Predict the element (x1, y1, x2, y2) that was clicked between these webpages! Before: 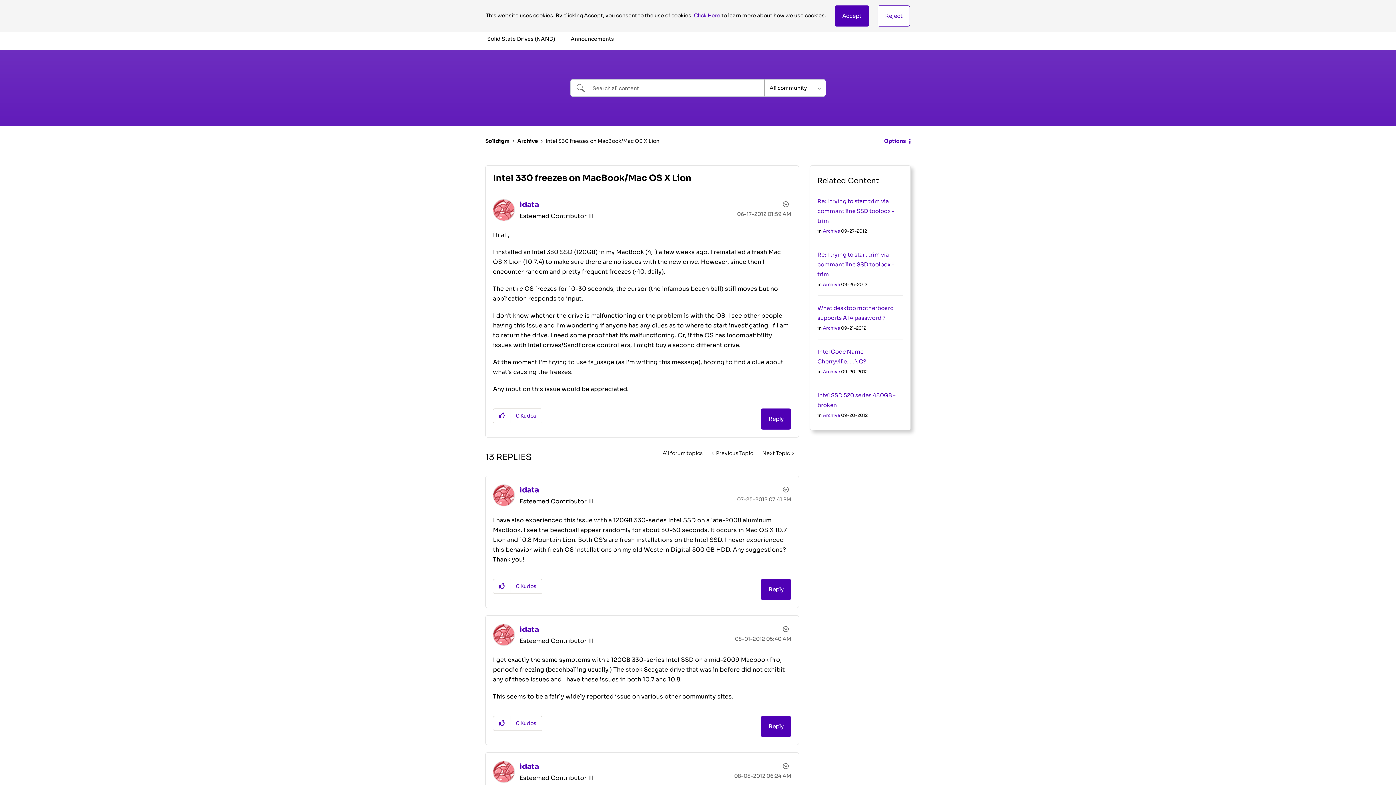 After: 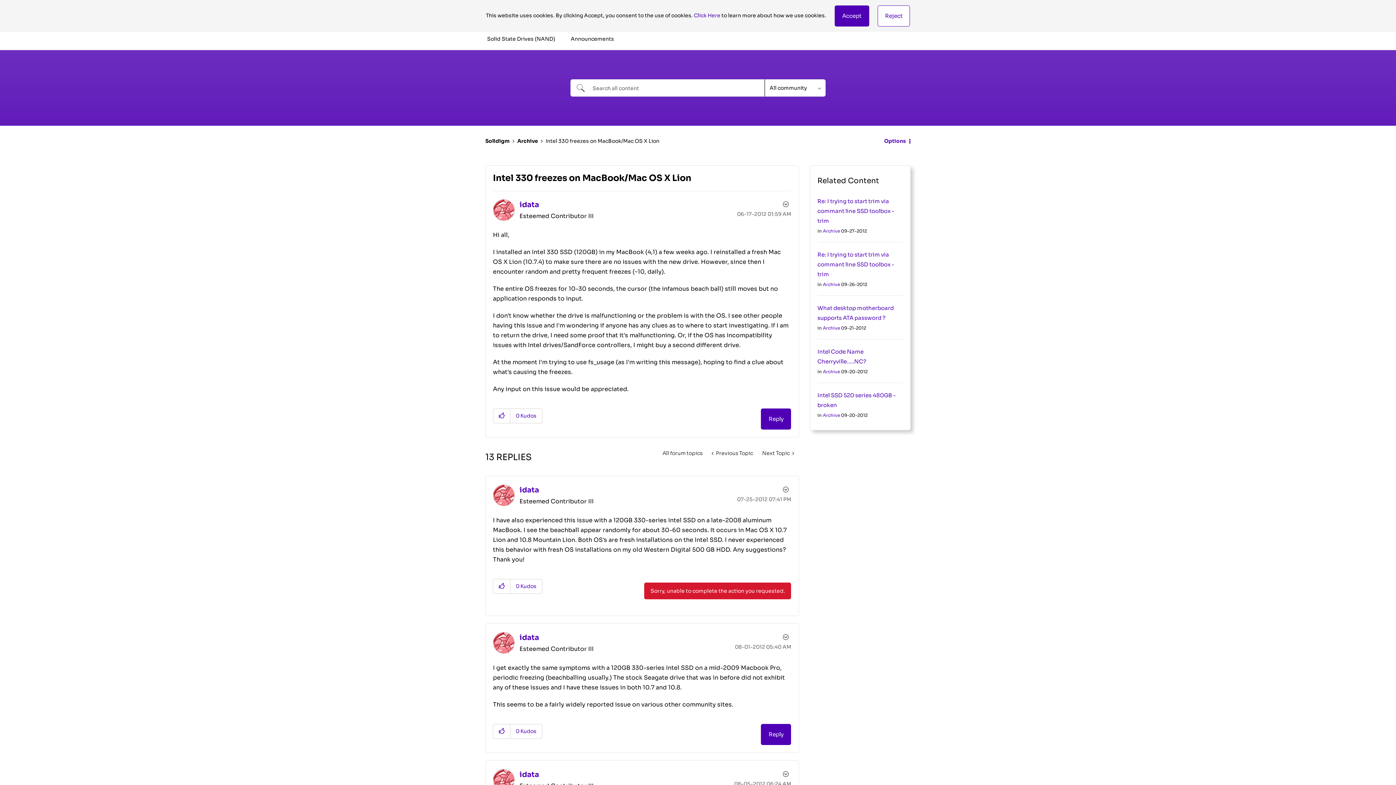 Action: bbox: (761, 579, 791, 600) label: Reply to comment